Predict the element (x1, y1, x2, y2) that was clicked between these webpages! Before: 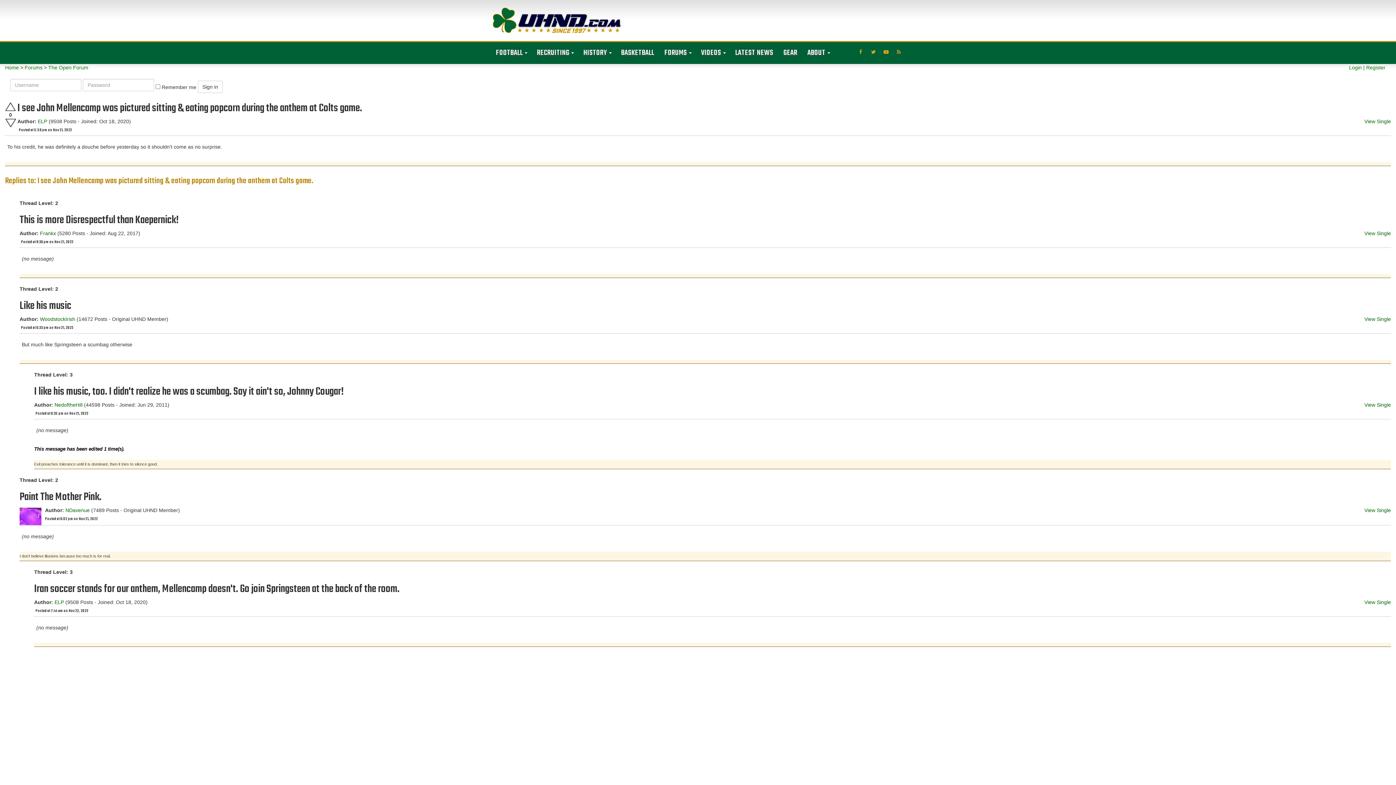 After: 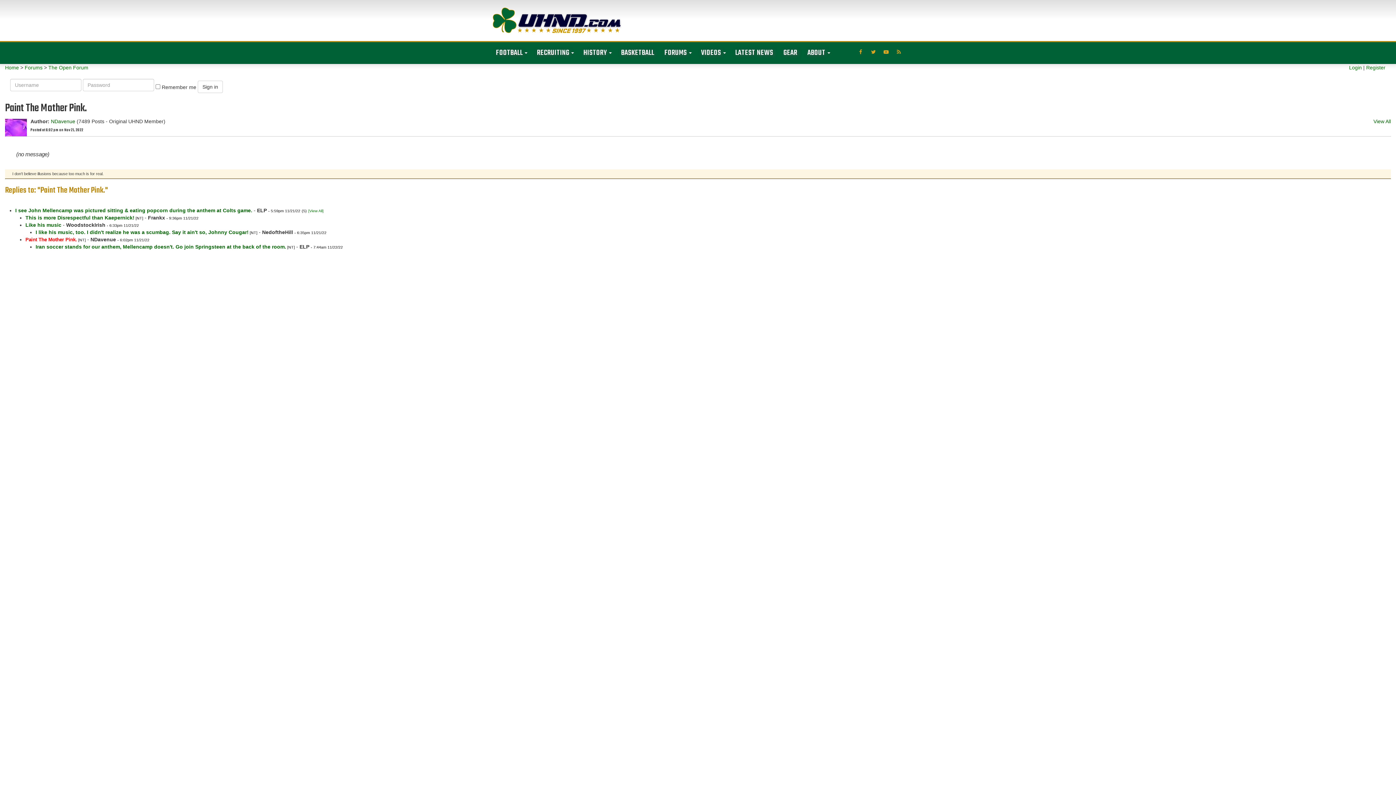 Action: label: View Single bbox: (1364, 507, 1391, 513)